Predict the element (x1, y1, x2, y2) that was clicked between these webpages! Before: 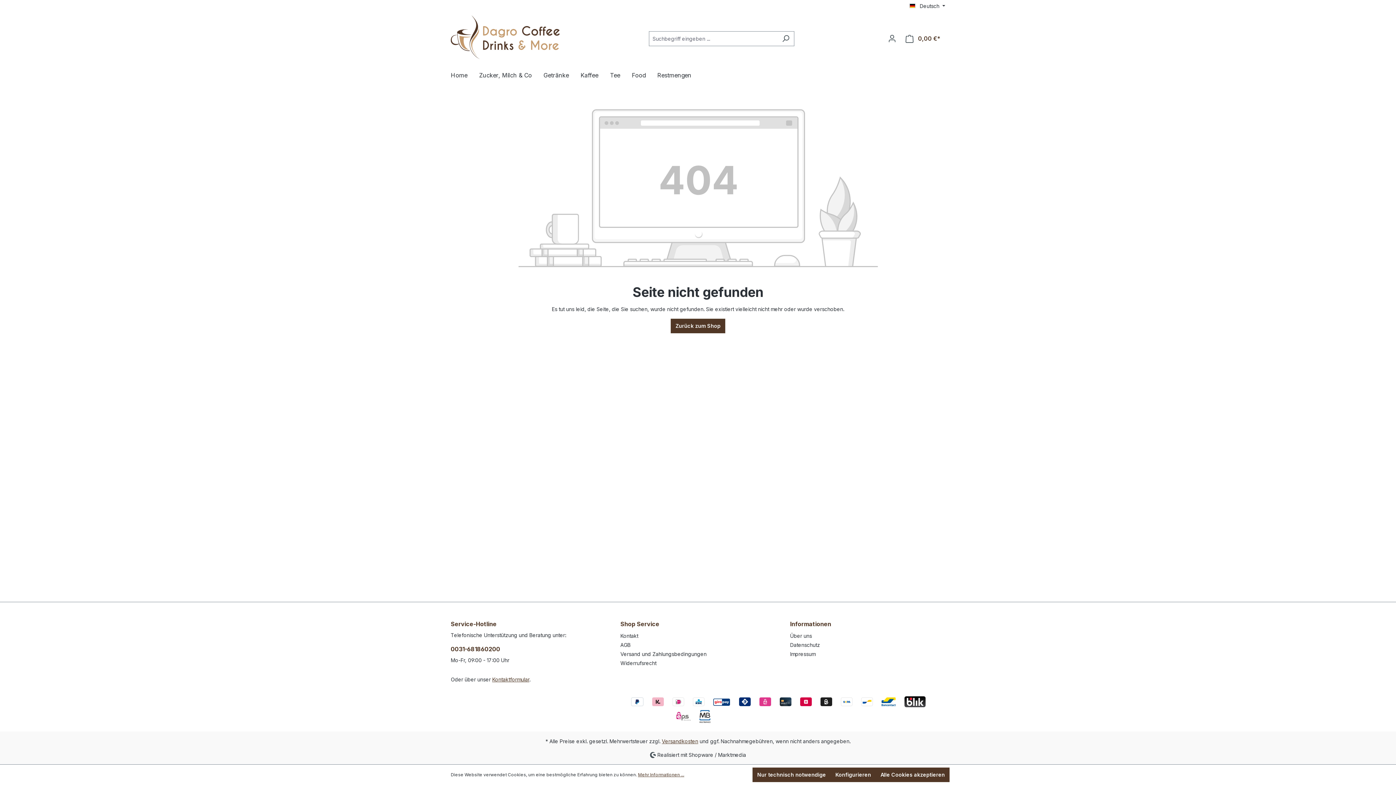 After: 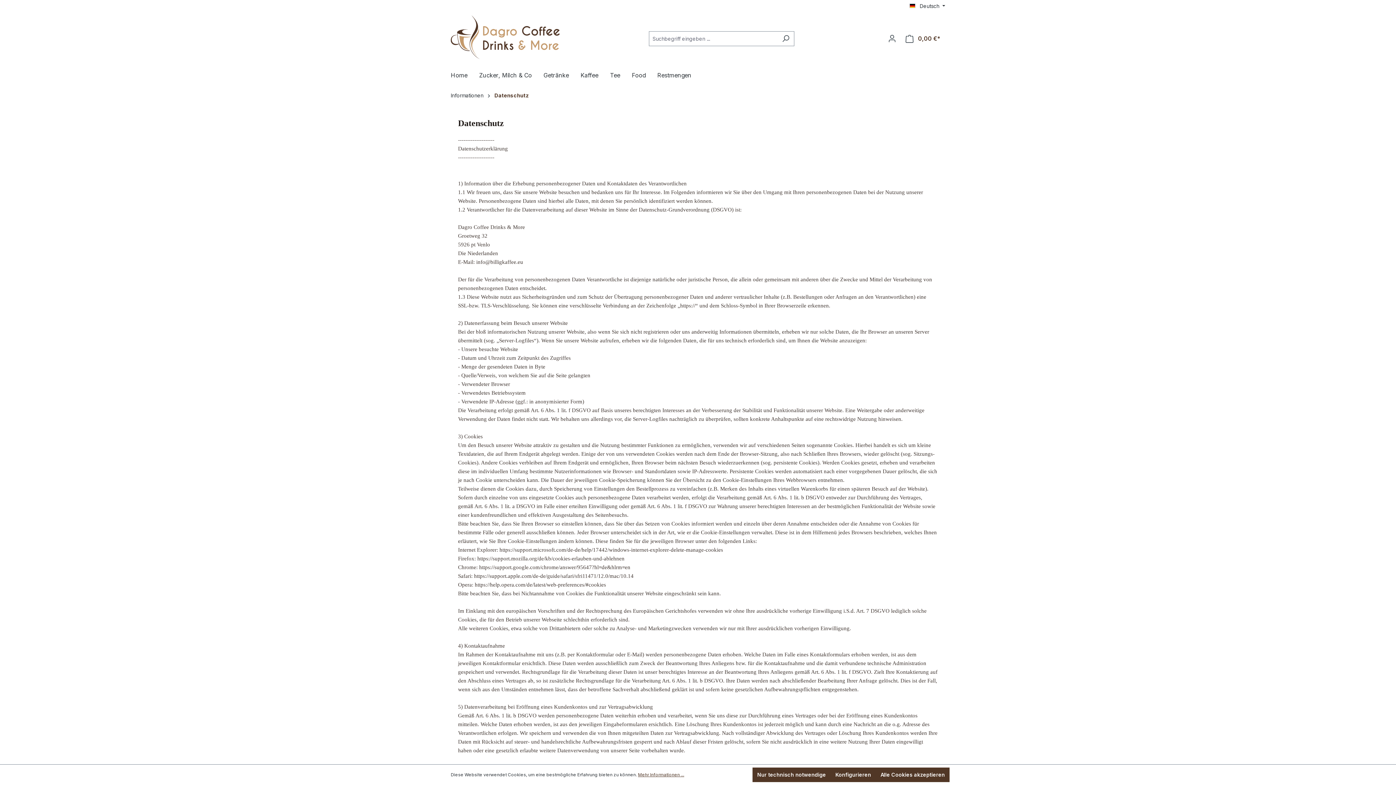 Action: label: Datenschutz bbox: (790, 642, 820, 648)